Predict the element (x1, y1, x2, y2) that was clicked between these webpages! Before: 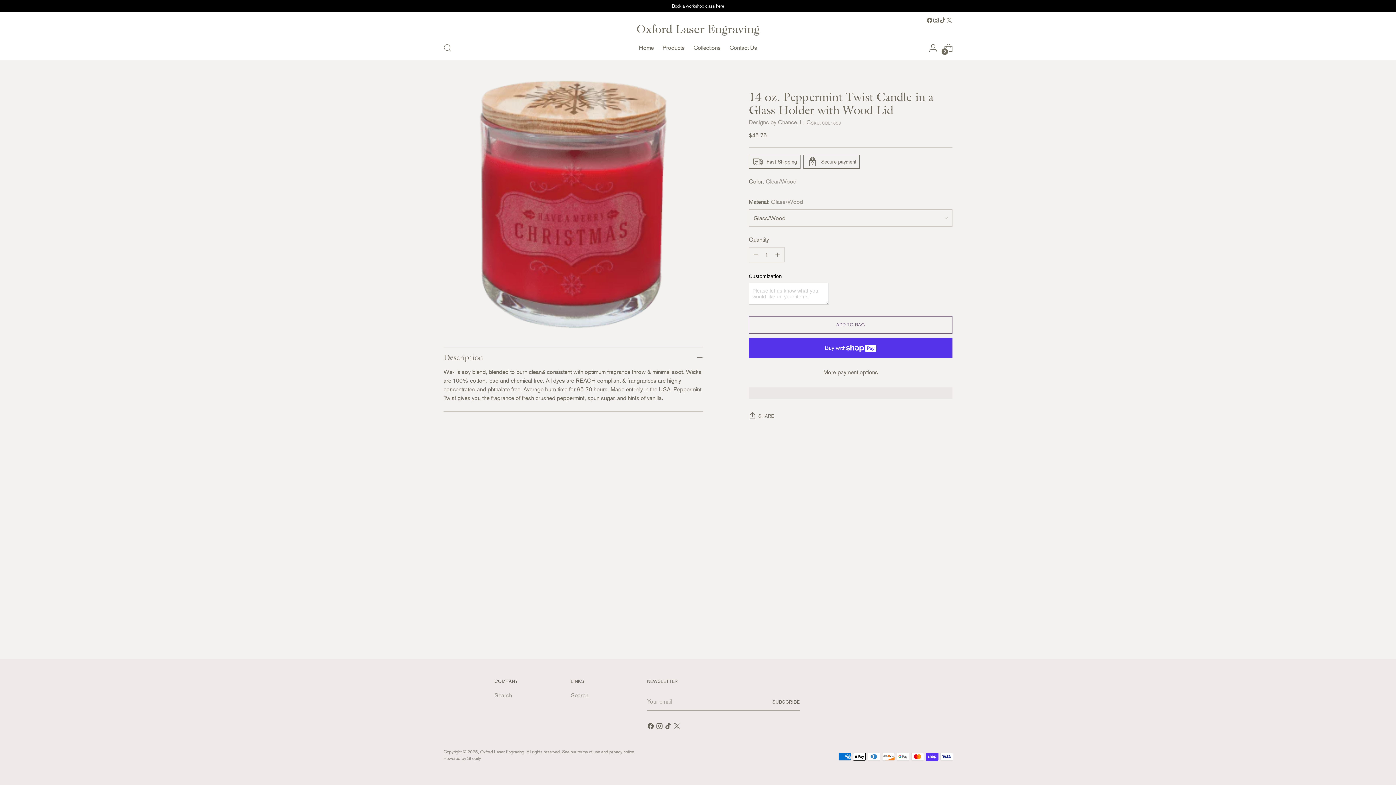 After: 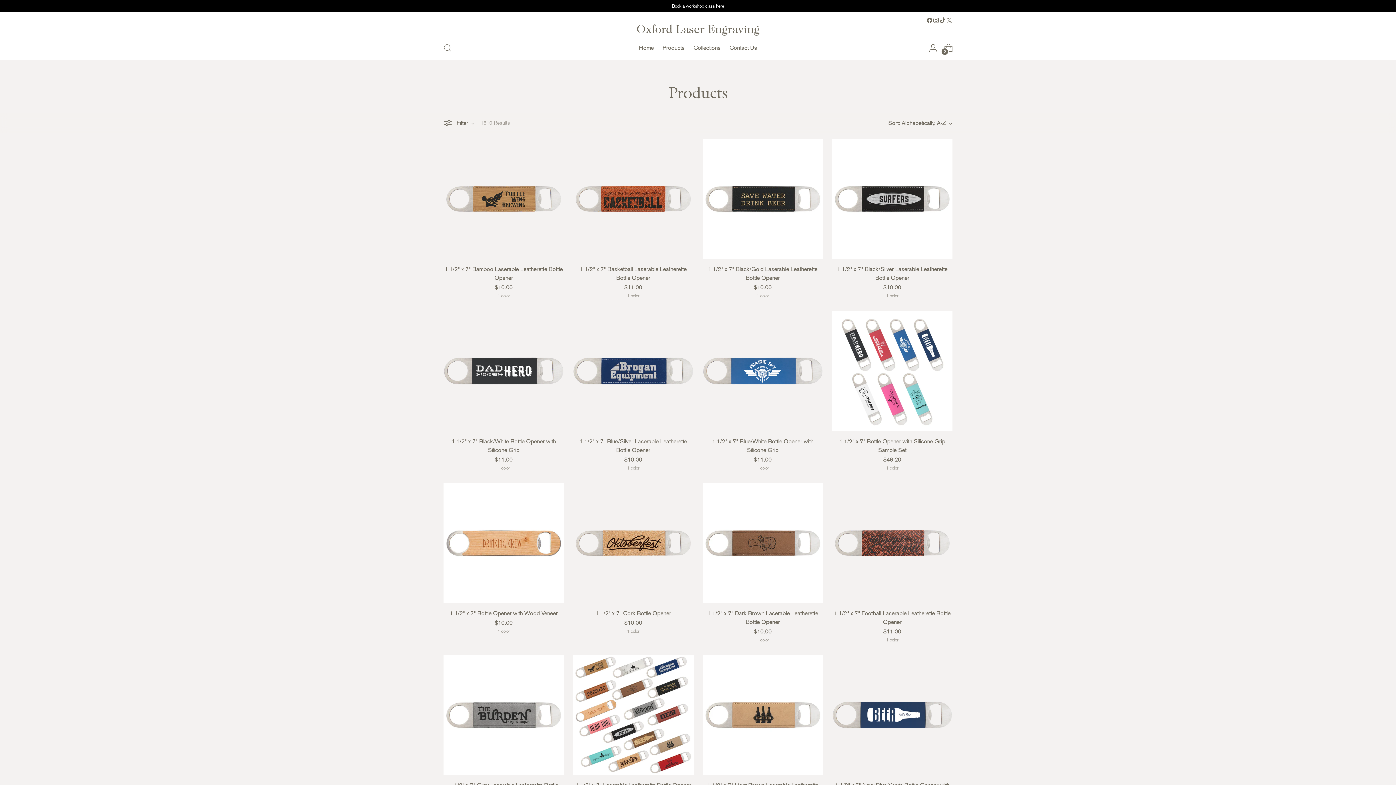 Action: bbox: (662, 40, 684, 56) label: Products